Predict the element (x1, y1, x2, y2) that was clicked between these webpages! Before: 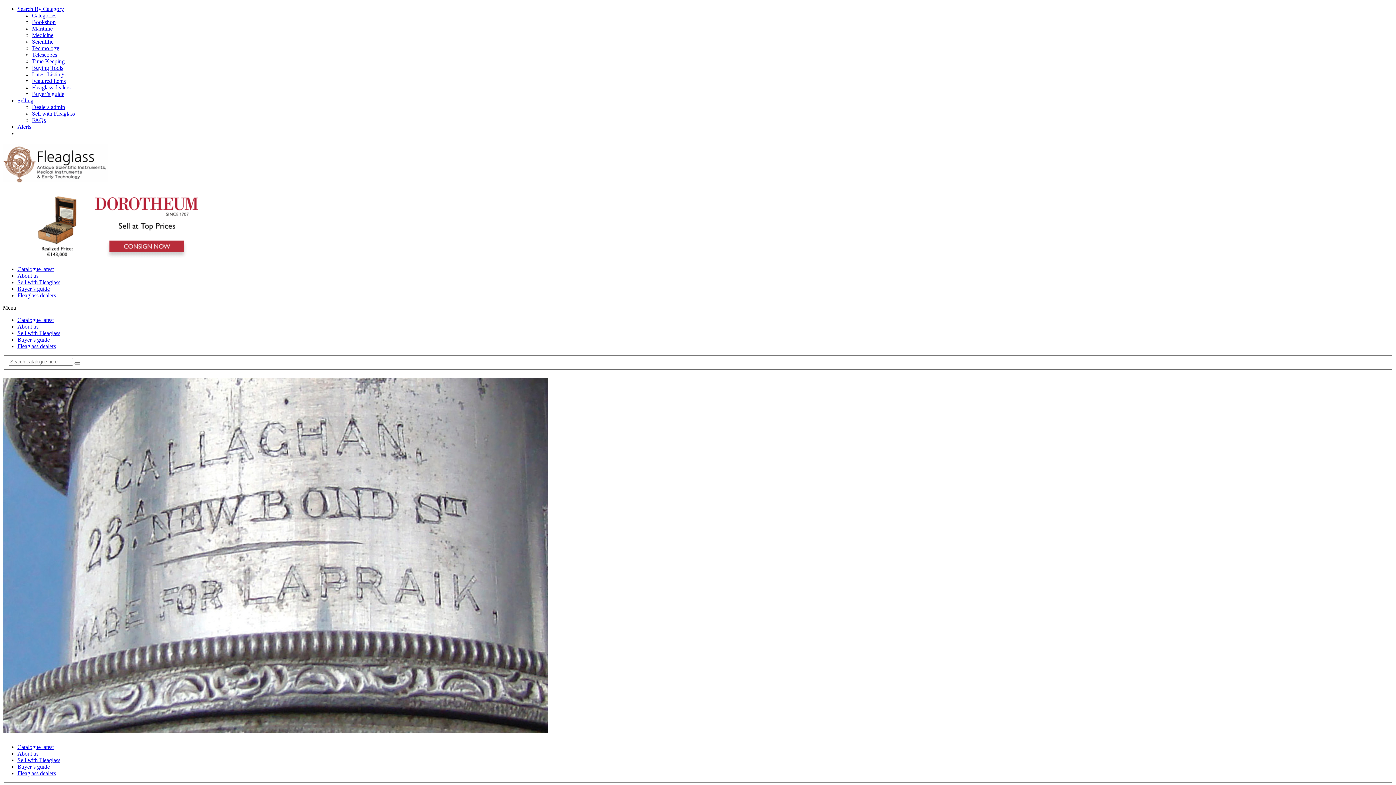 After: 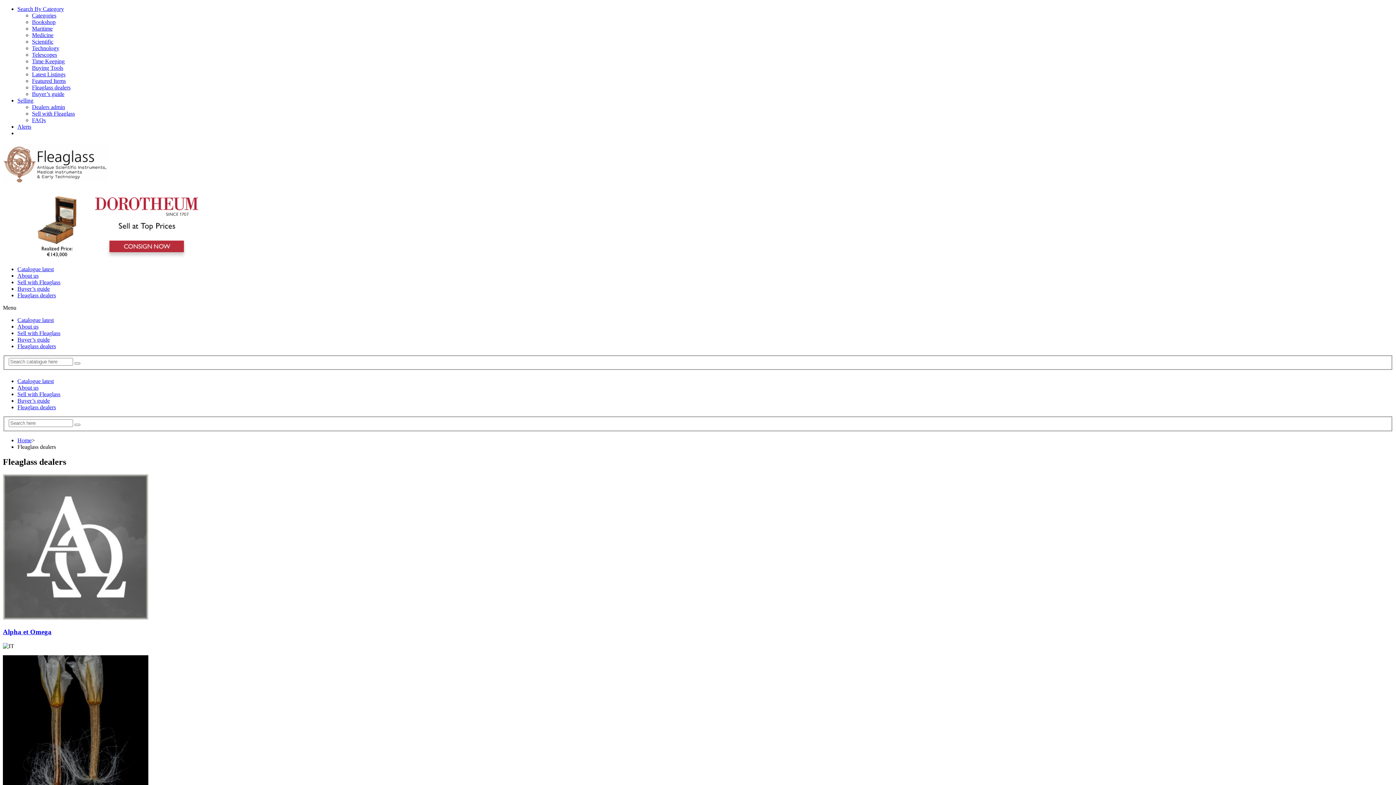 Action: label: Fleaglass dealers bbox: (32, 84, 70, 90)